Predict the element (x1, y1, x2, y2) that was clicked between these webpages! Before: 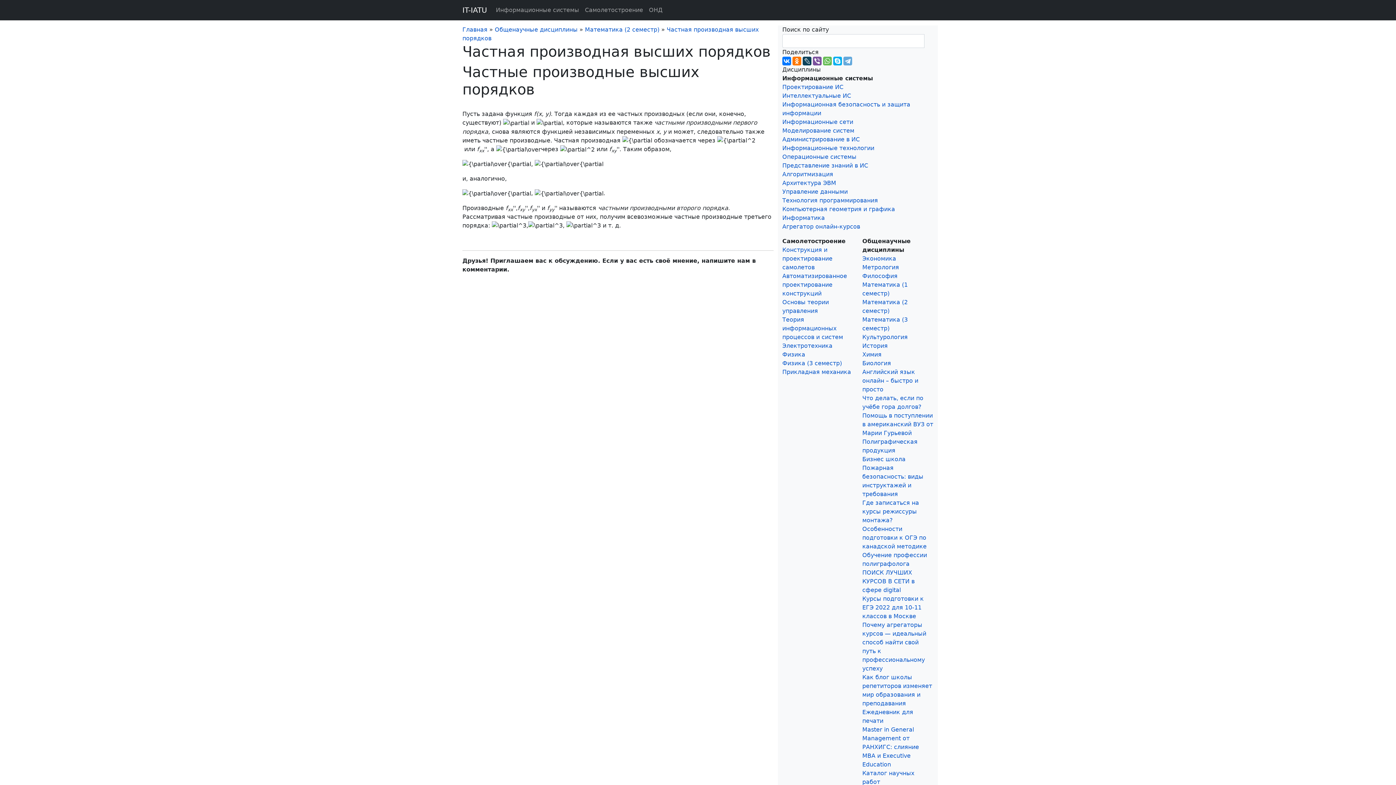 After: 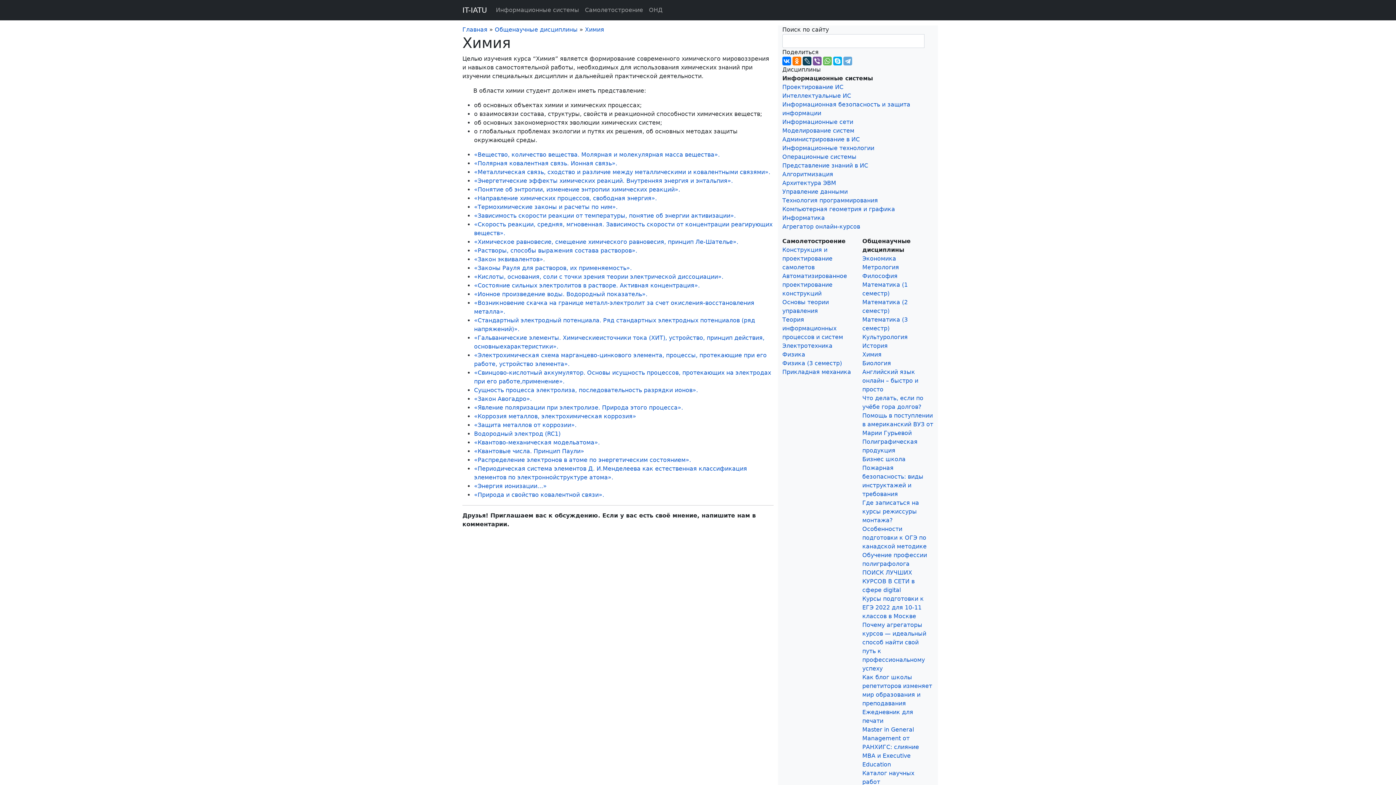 Action: label: Химия bbox: (862, 351, 881, 358)